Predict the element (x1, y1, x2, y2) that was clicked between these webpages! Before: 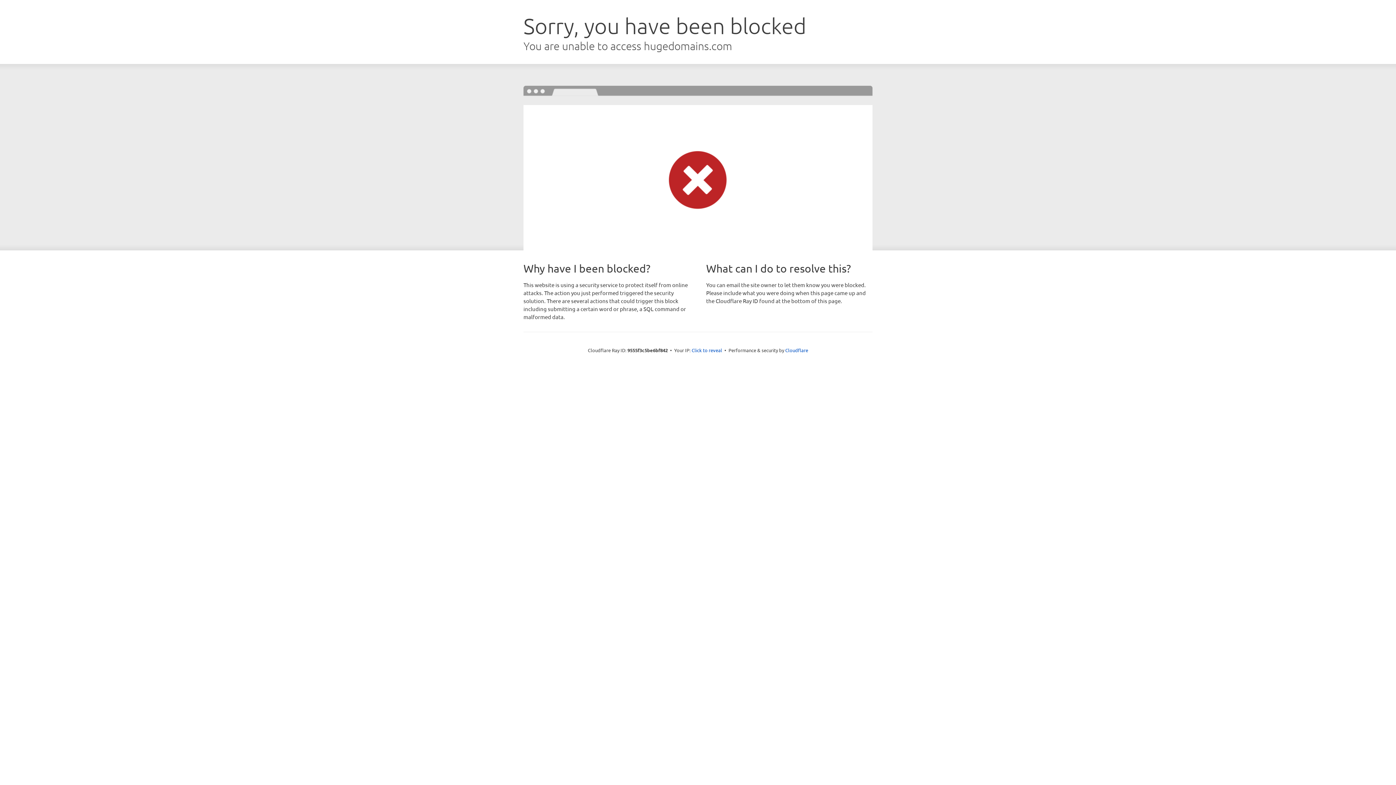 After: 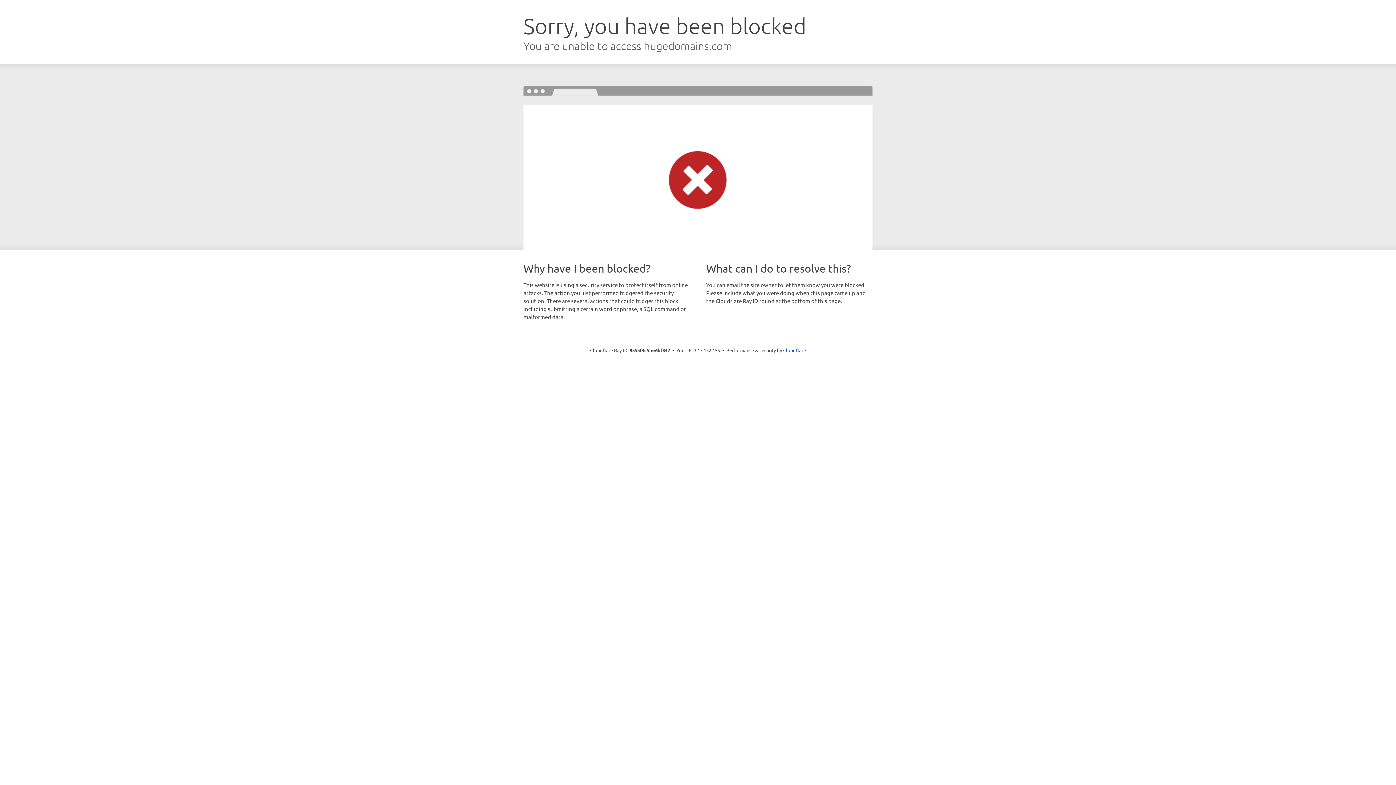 Action: label: Click to reveal bbox: (691, 346, 722, 353)